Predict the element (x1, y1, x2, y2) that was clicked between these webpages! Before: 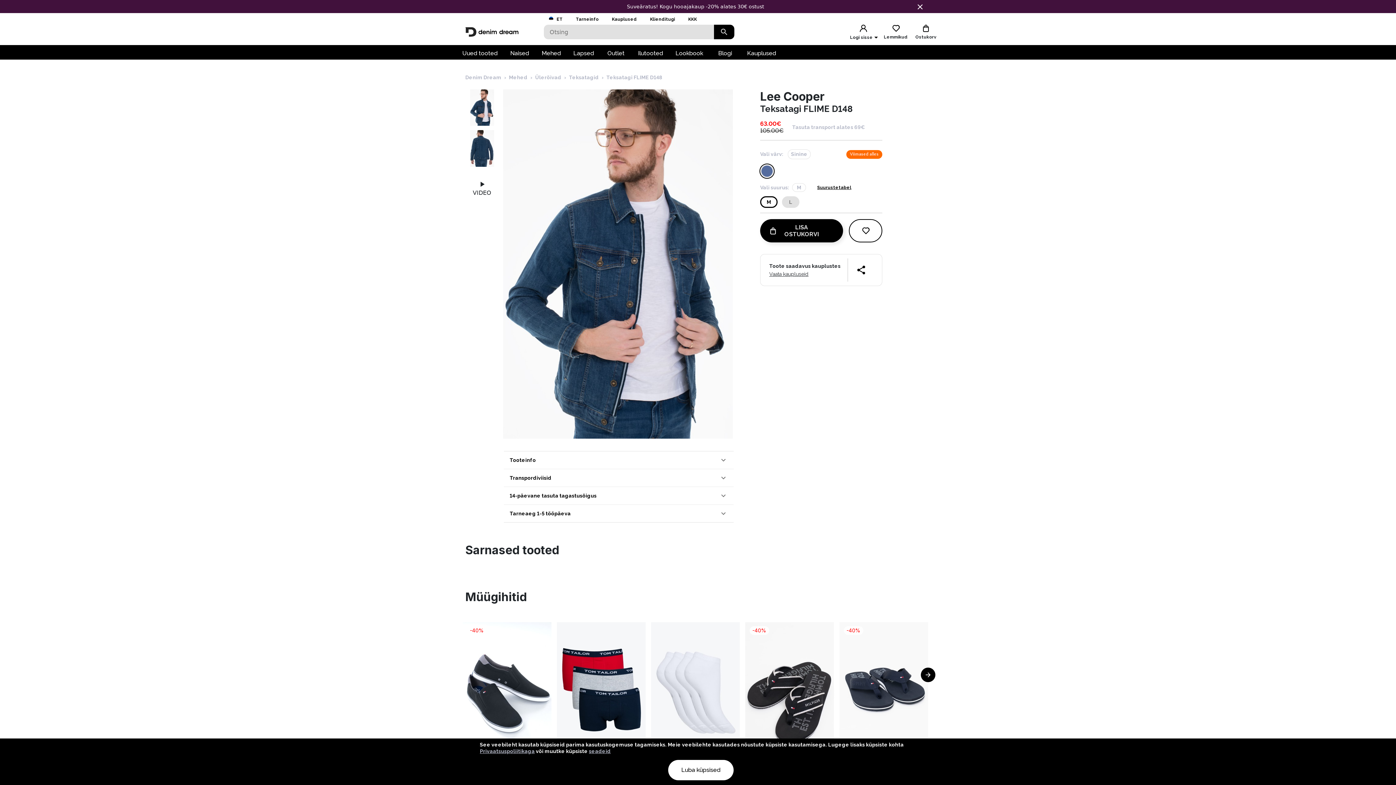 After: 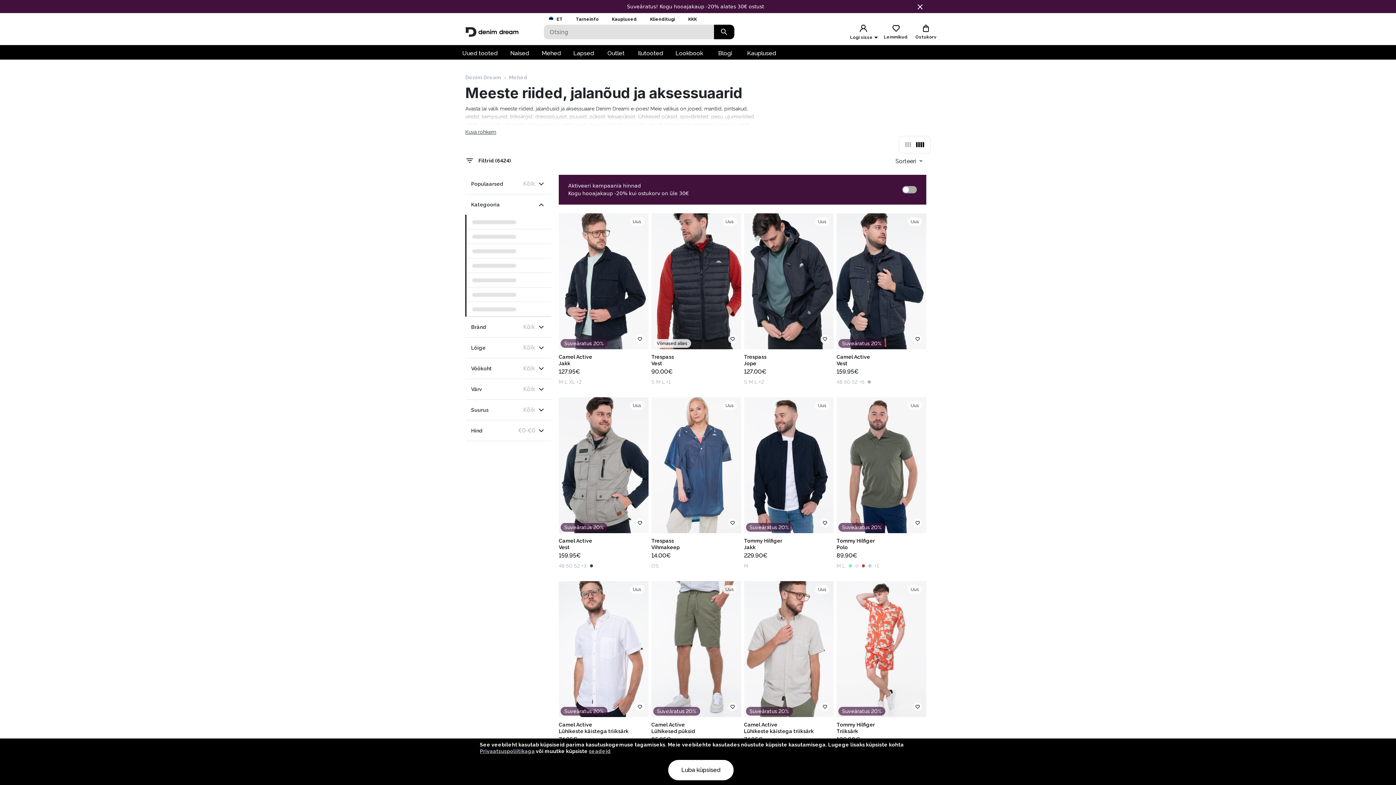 Action: bbox: (536, 46, 567, 59) label: Mehed